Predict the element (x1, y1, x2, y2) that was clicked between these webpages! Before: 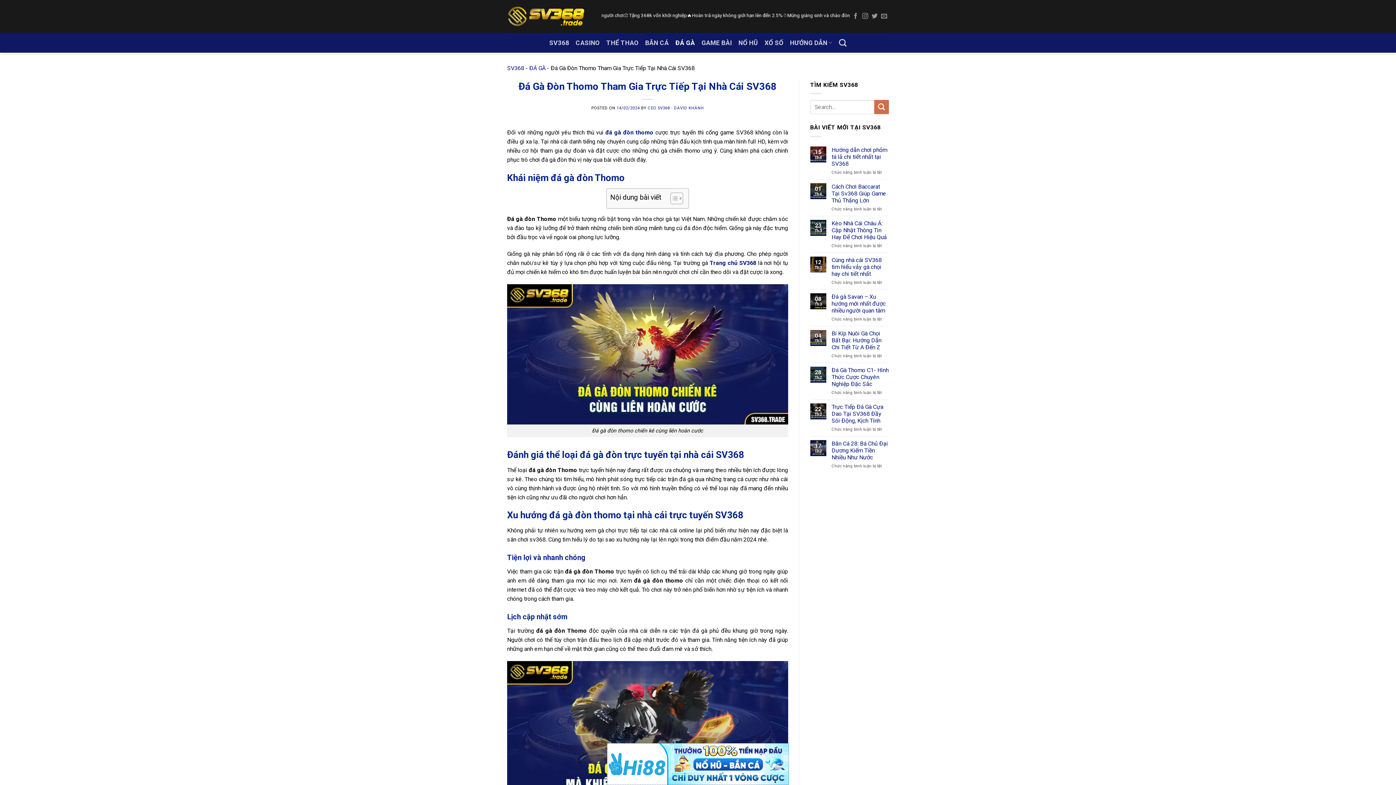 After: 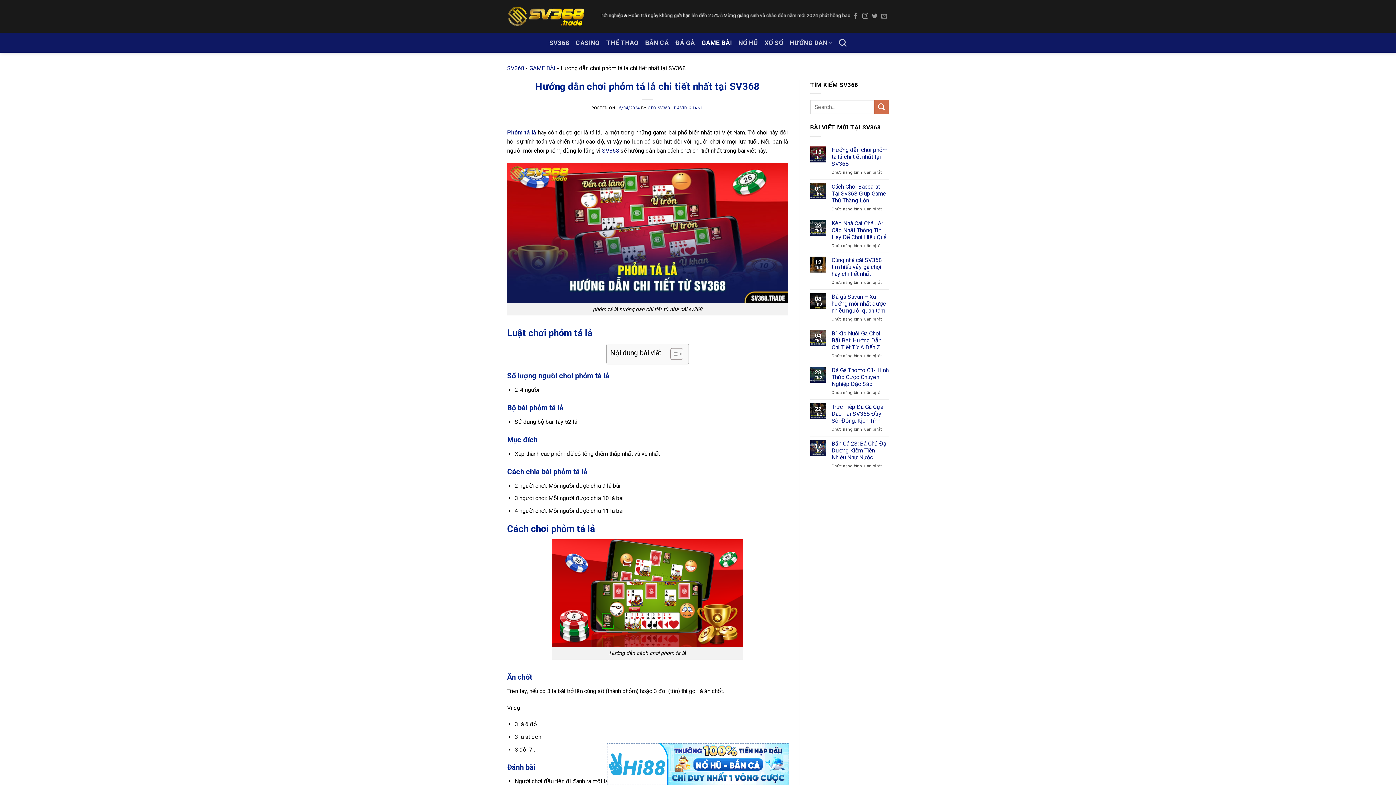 Action: bbox: (831, 146, 889, 167) label: Hướng dẫn chơi phỏm tá lả chi tiết nhất tại SV368